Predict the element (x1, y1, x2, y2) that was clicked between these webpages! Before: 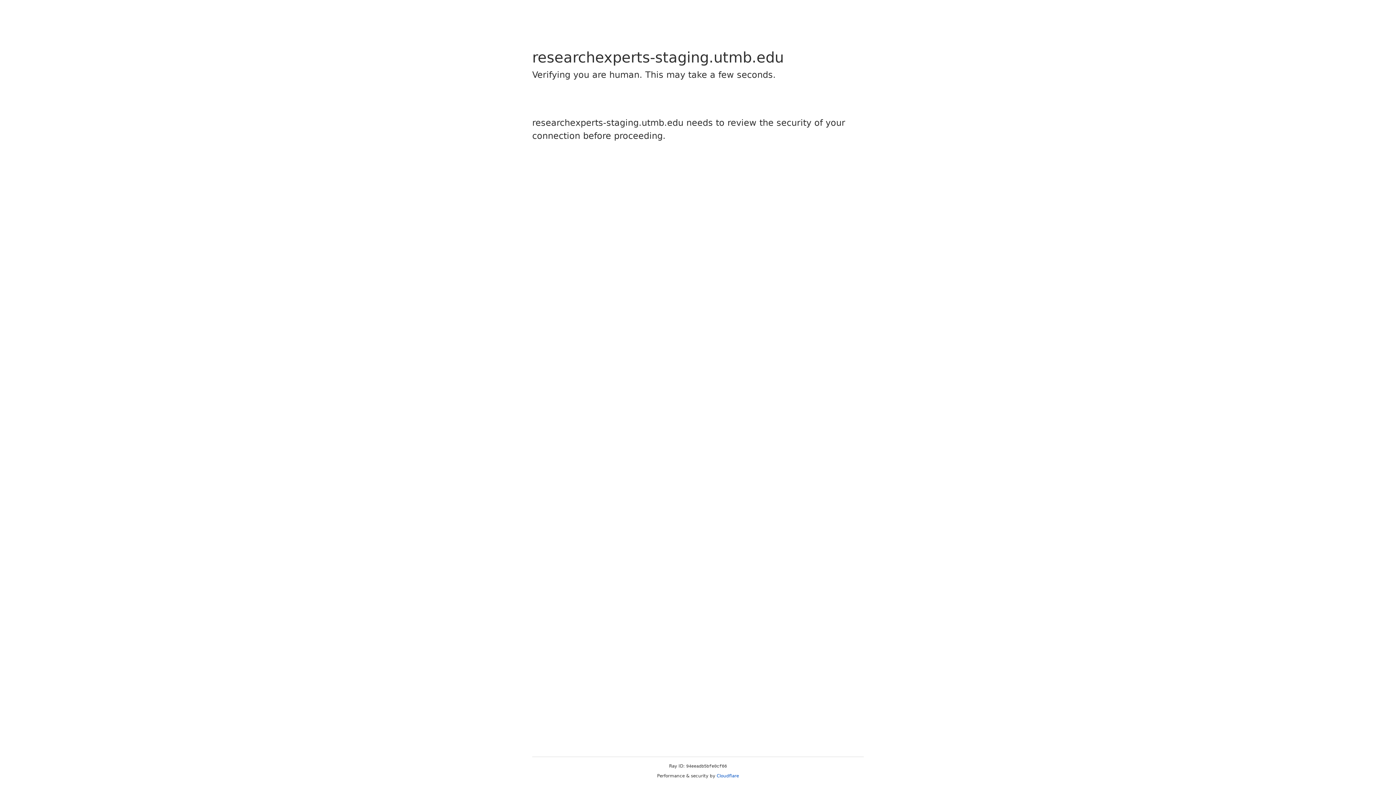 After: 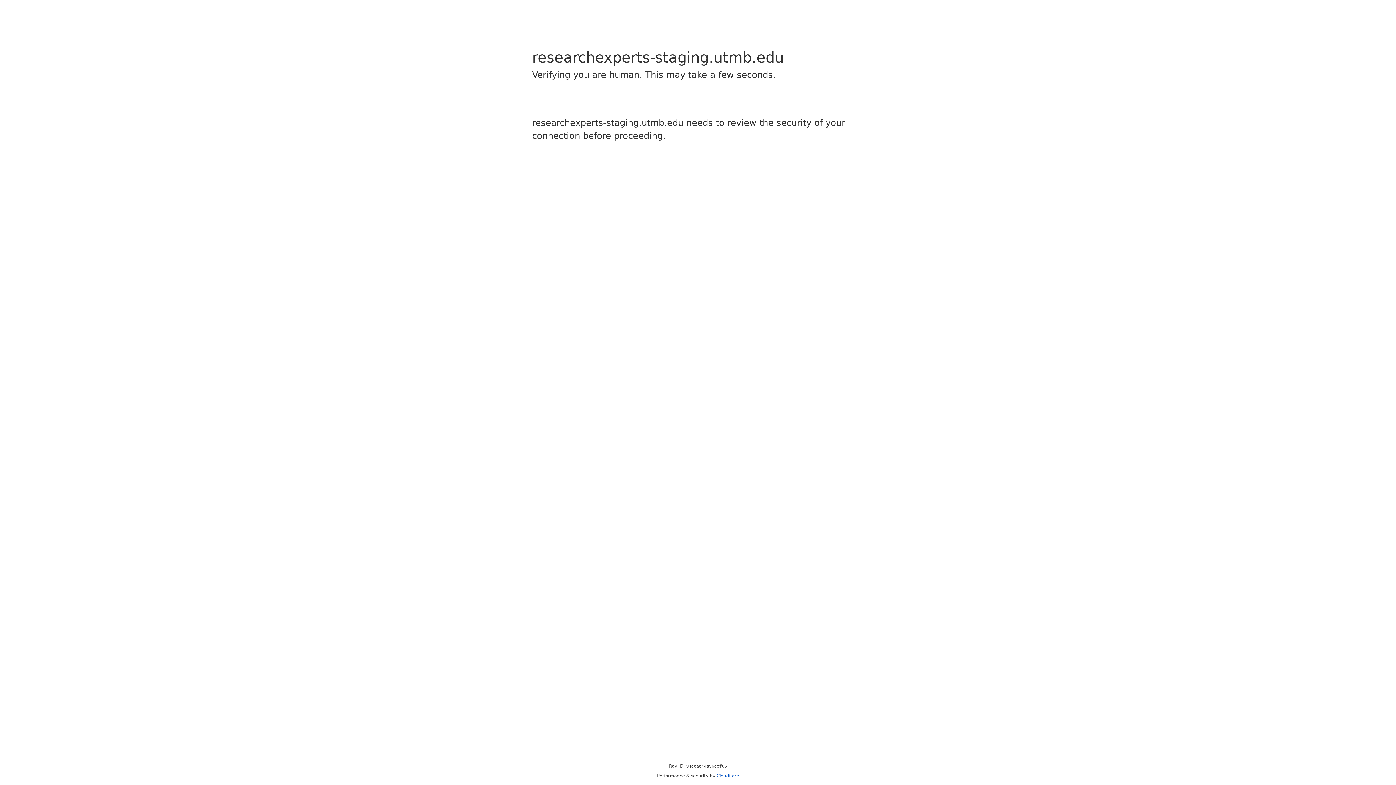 Action: label: Cloudflare bbox: (716, 773, 739, 778)